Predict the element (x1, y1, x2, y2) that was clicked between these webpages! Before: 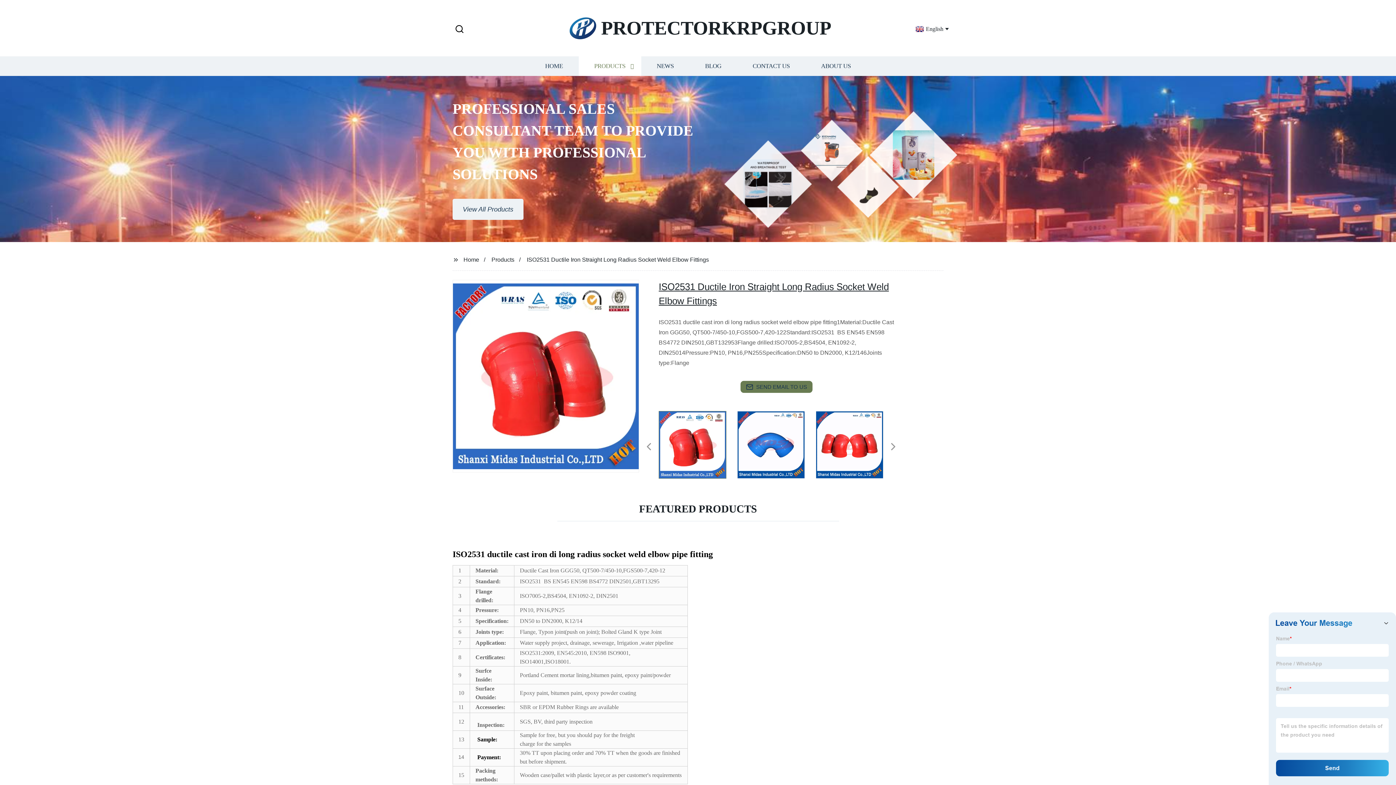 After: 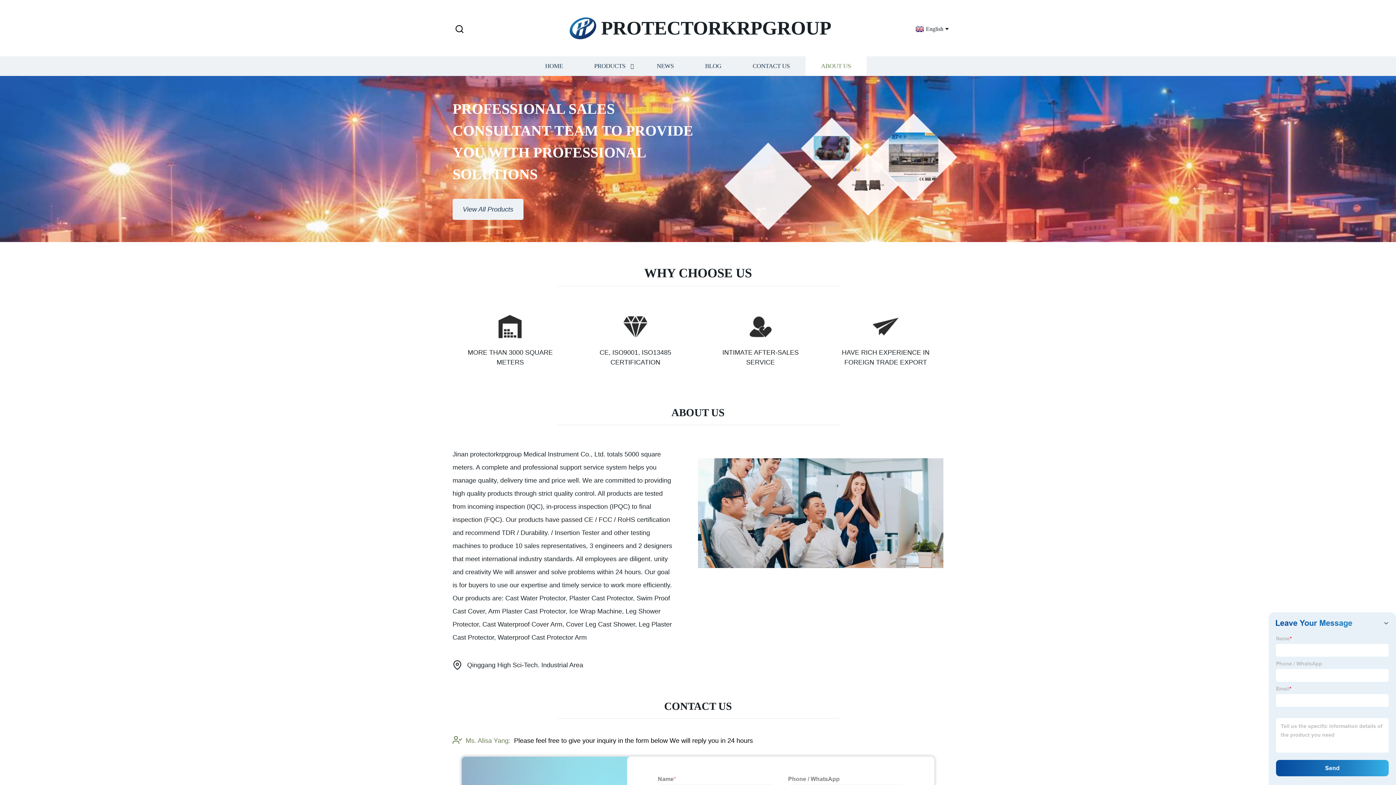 Action: label: ABOUT US bbox: (805, 56, 866, 76)